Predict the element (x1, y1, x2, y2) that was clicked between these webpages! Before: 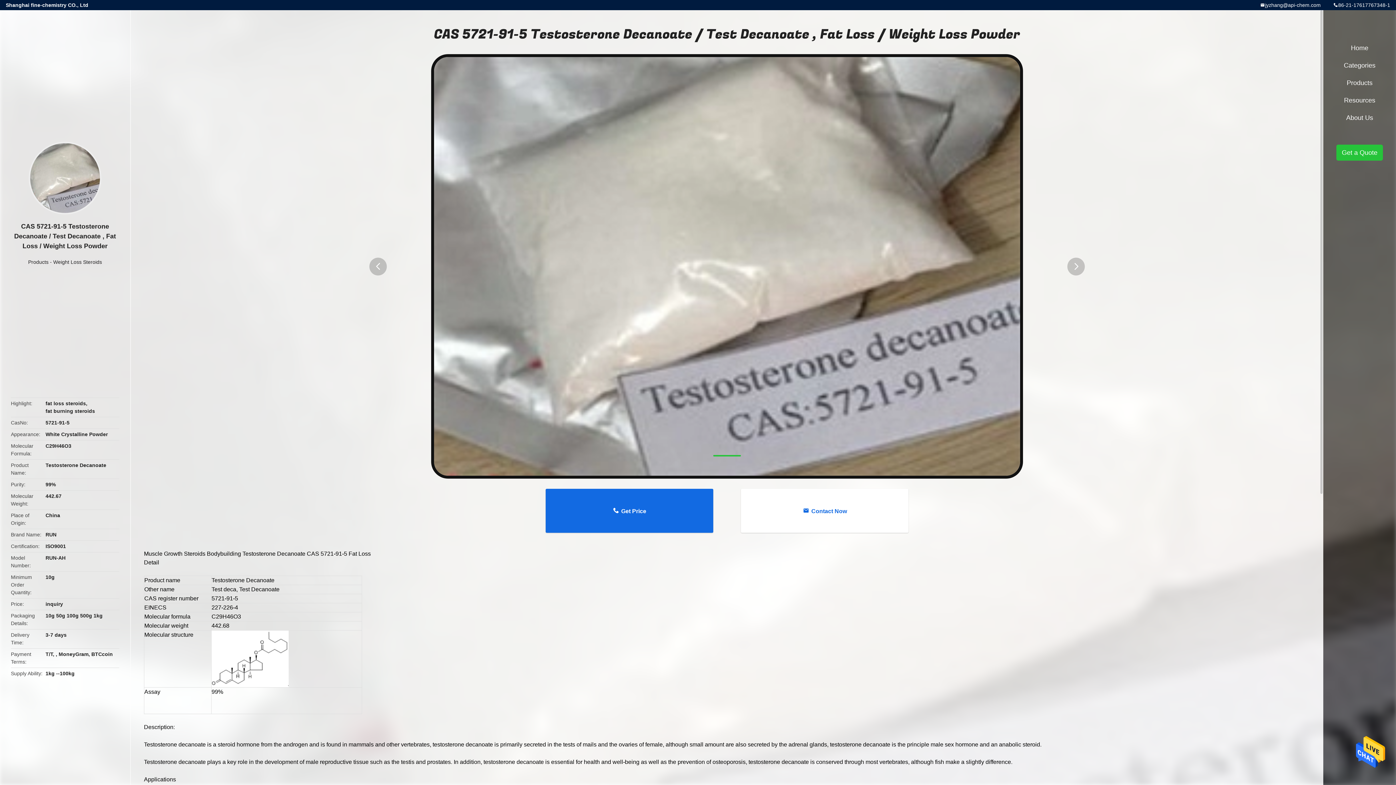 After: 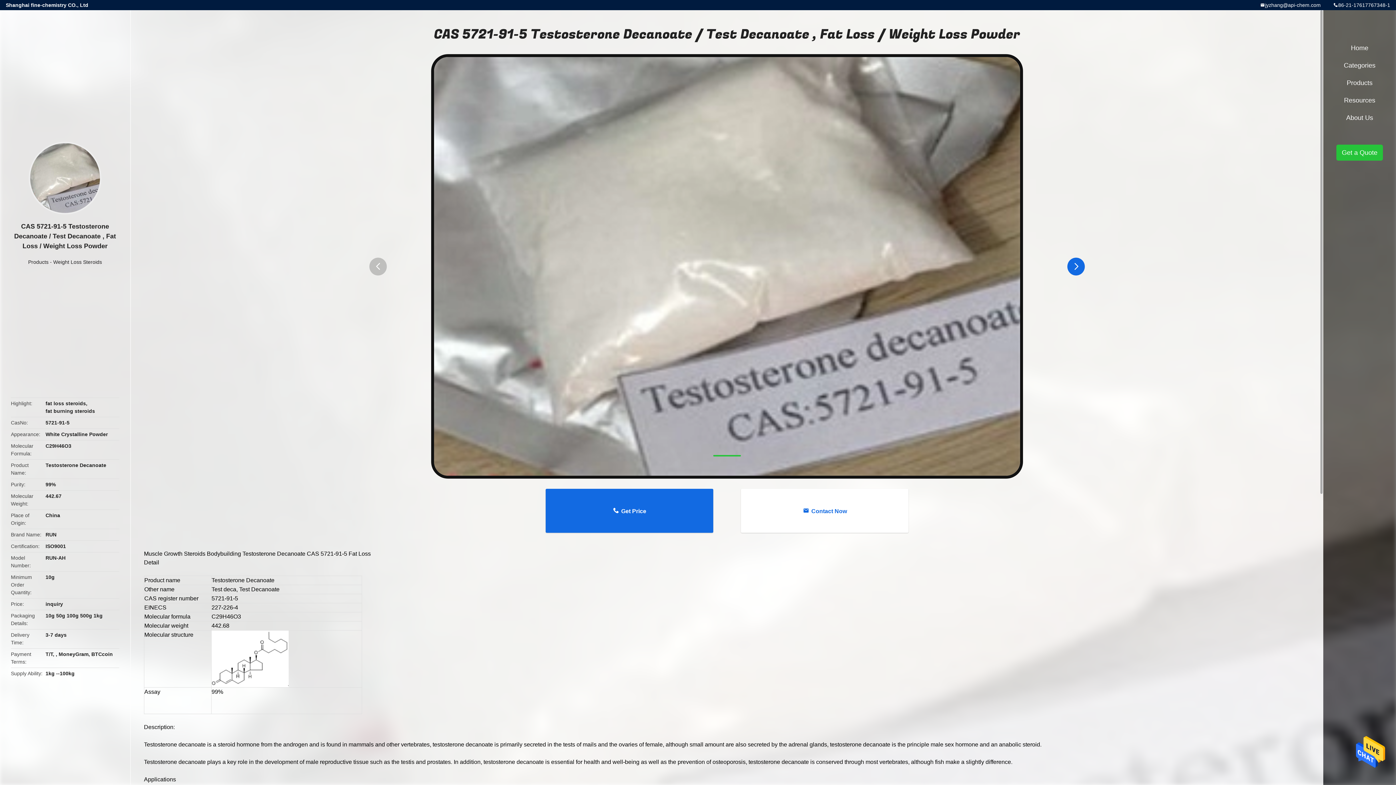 Action: label: button bbox: (1067, 257, 1085, 275)